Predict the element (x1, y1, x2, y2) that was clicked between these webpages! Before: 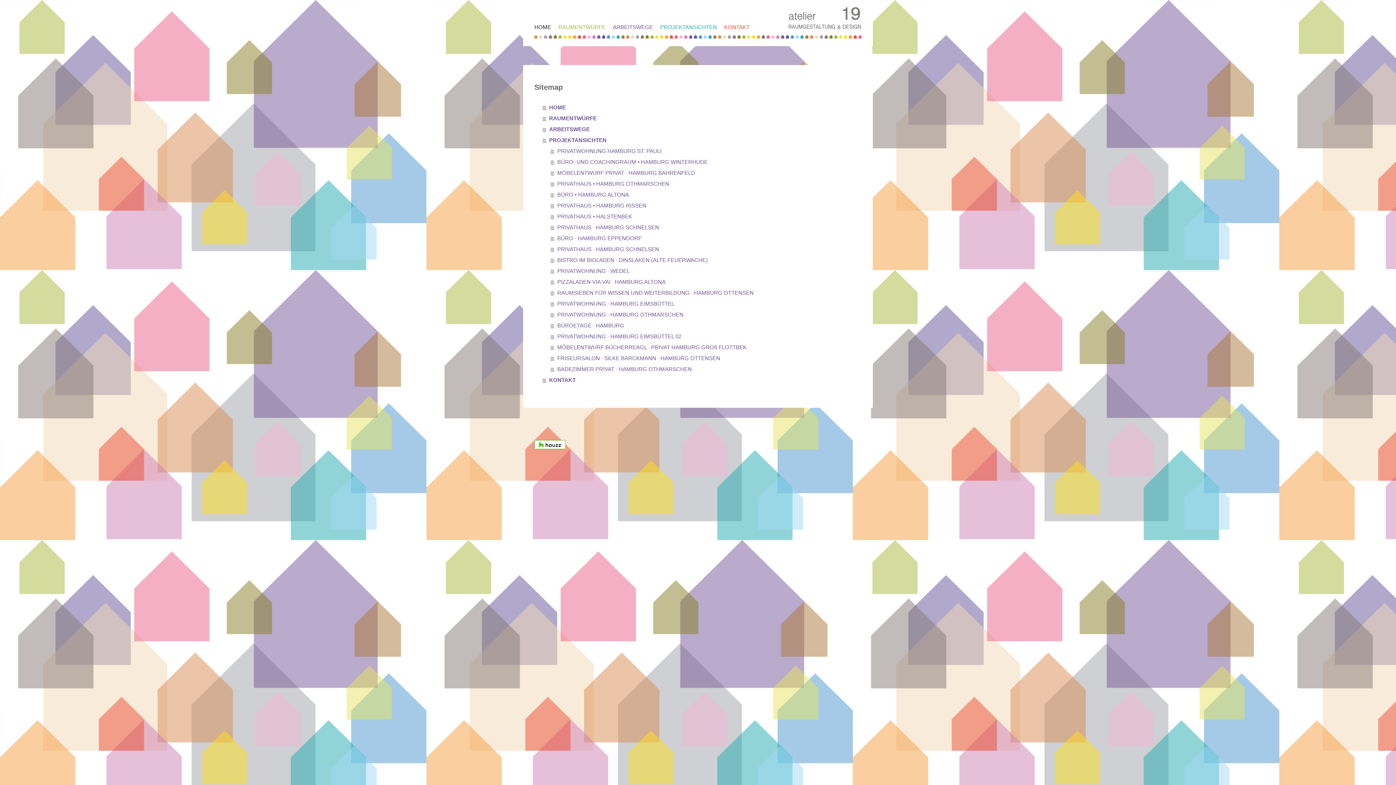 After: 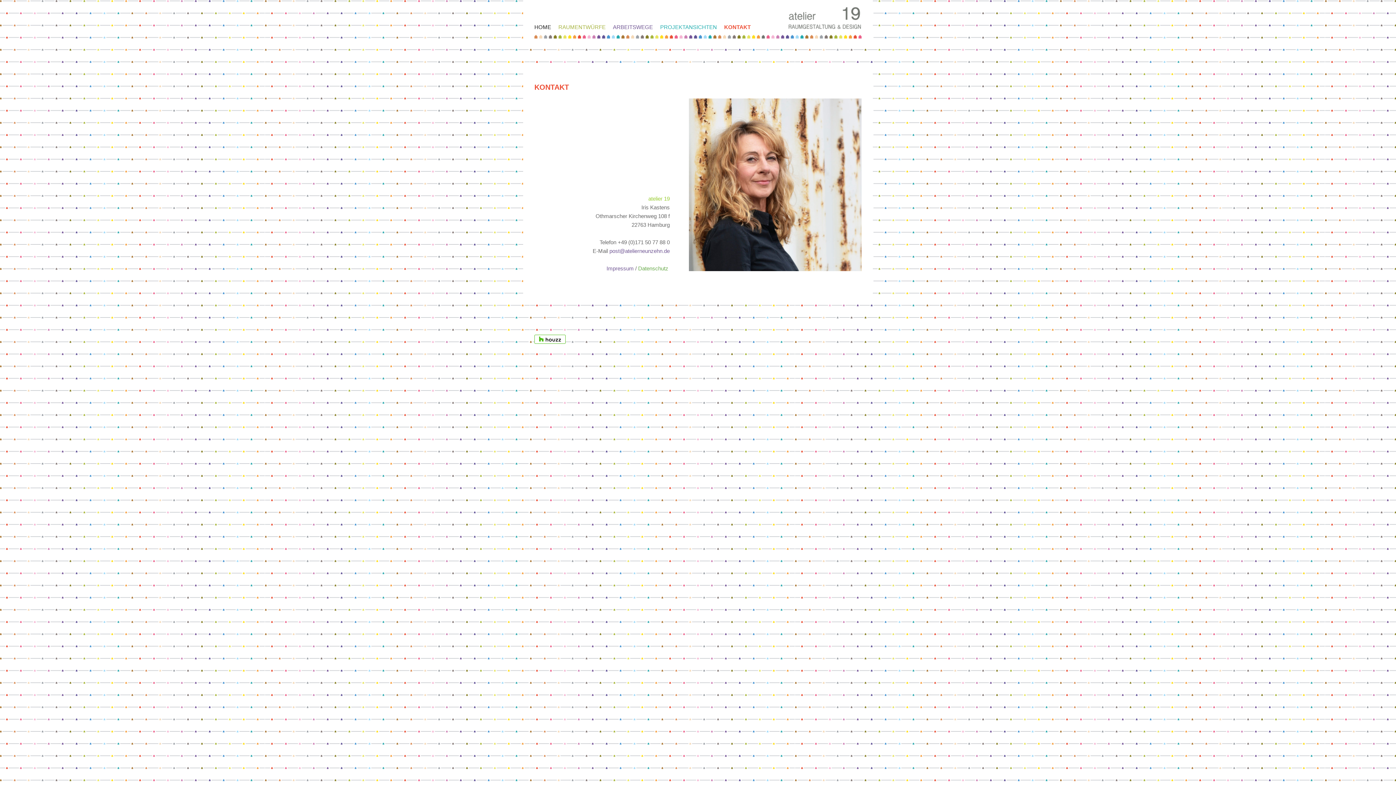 Action: label: KONTAKT bbox: (720, 17, 753, 37)